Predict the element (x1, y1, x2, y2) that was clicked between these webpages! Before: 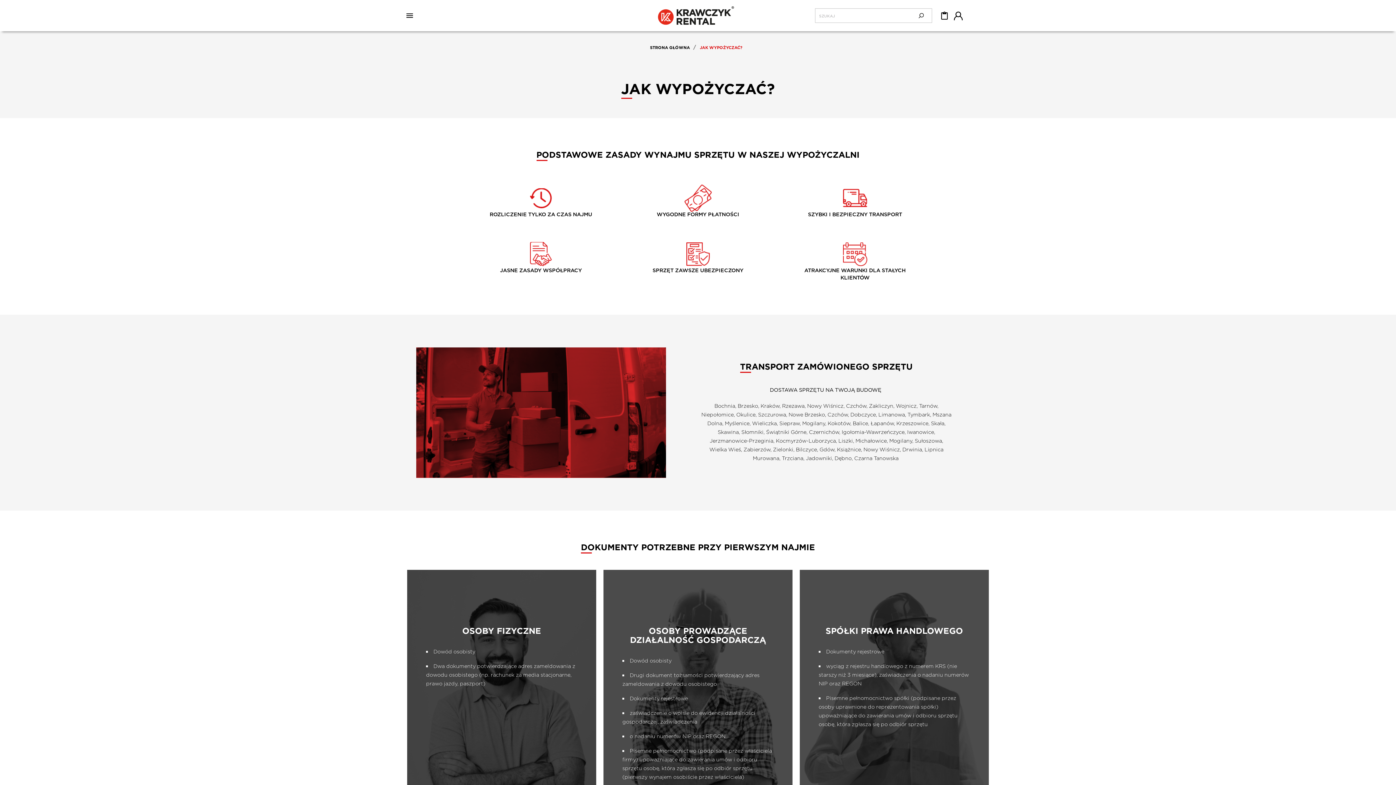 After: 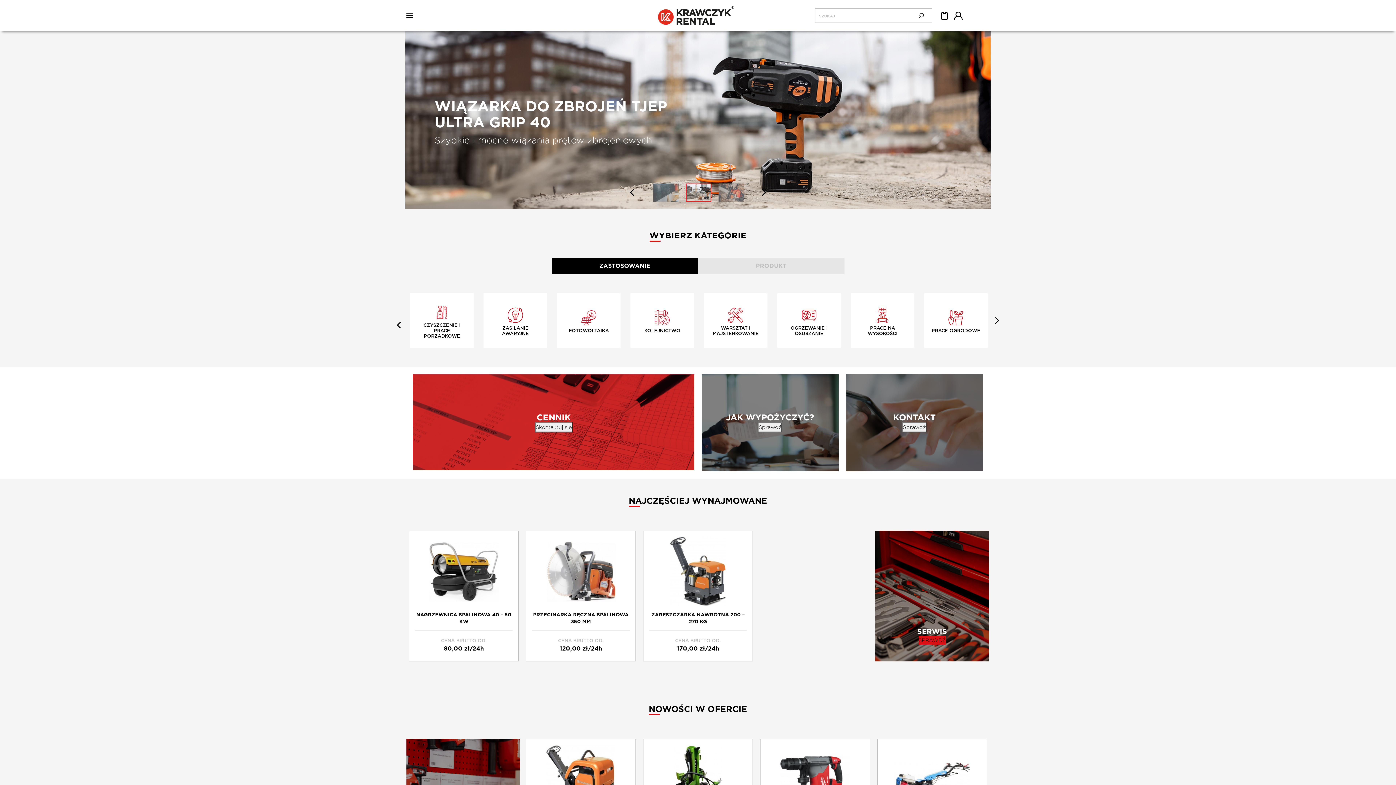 Action: bbox: (658, 11, 734, 18)